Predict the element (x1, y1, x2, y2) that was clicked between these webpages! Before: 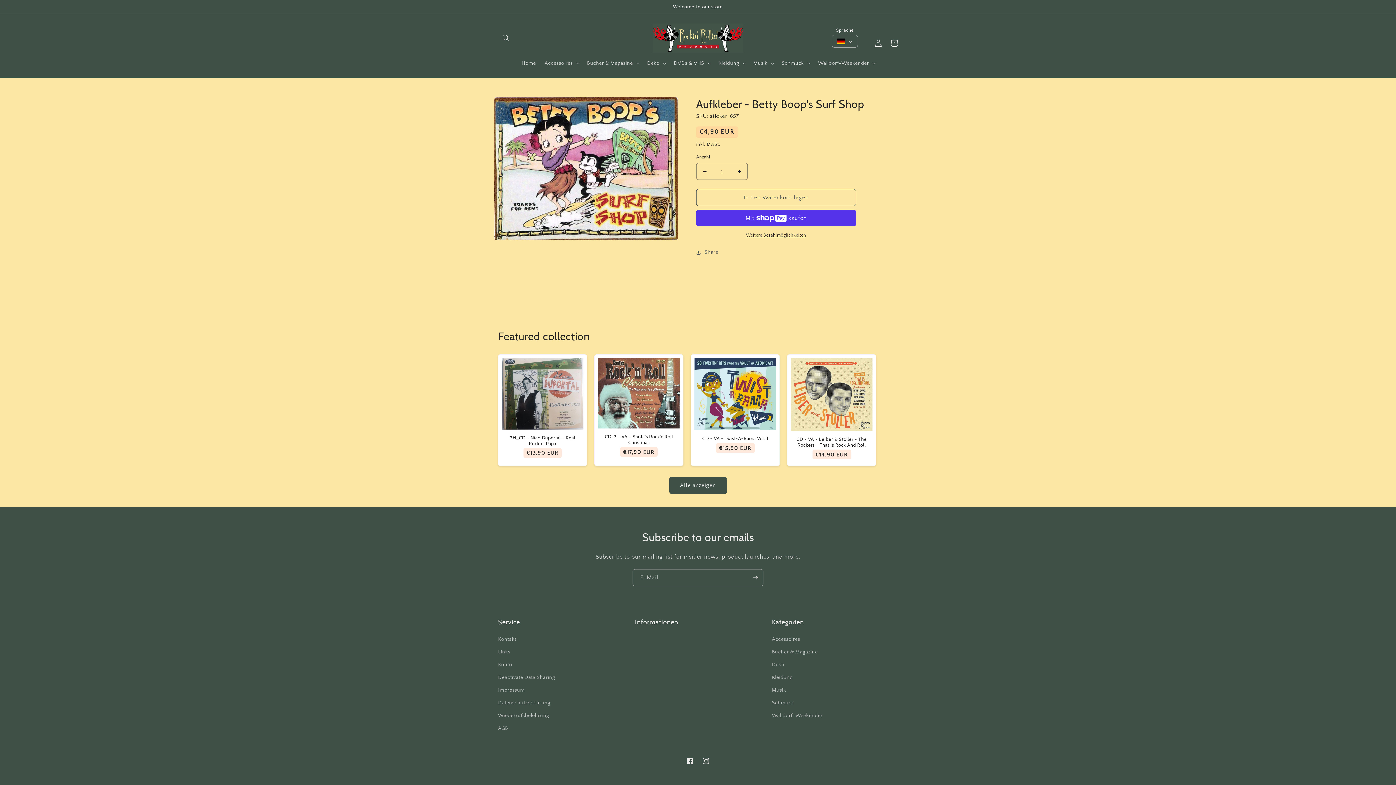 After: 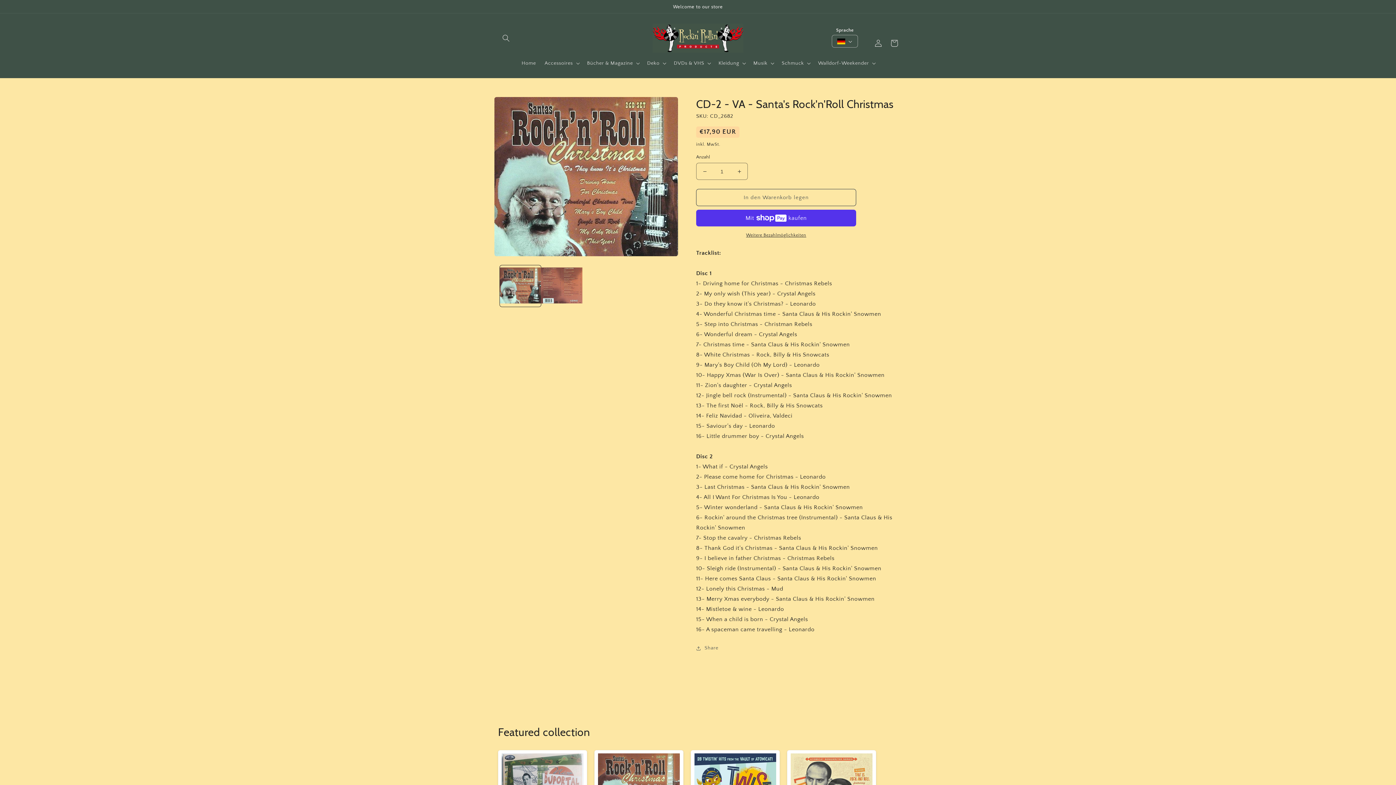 Action: label: CD-2 - VA - Santa's Rock'n'Roll Christmas bbox: (600, 433, 678, 445)